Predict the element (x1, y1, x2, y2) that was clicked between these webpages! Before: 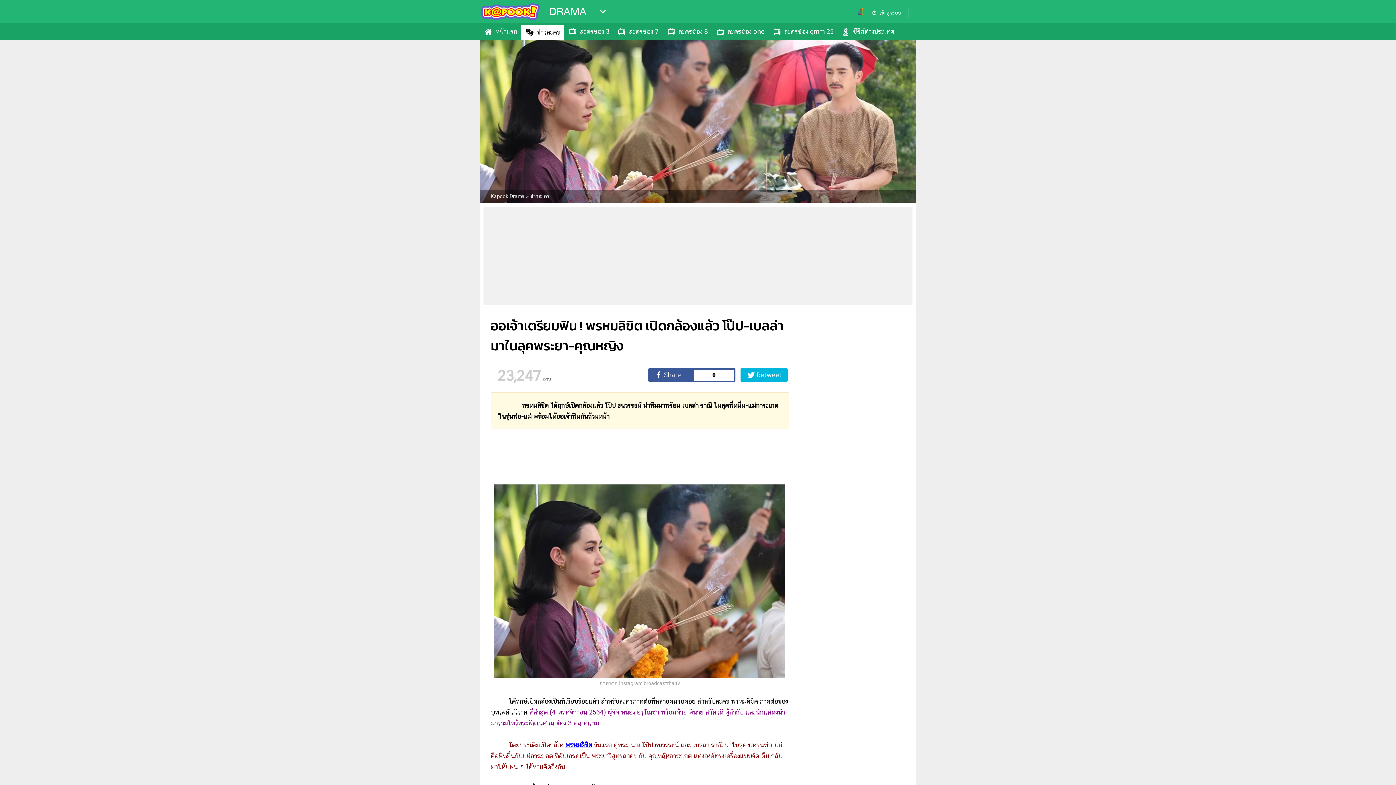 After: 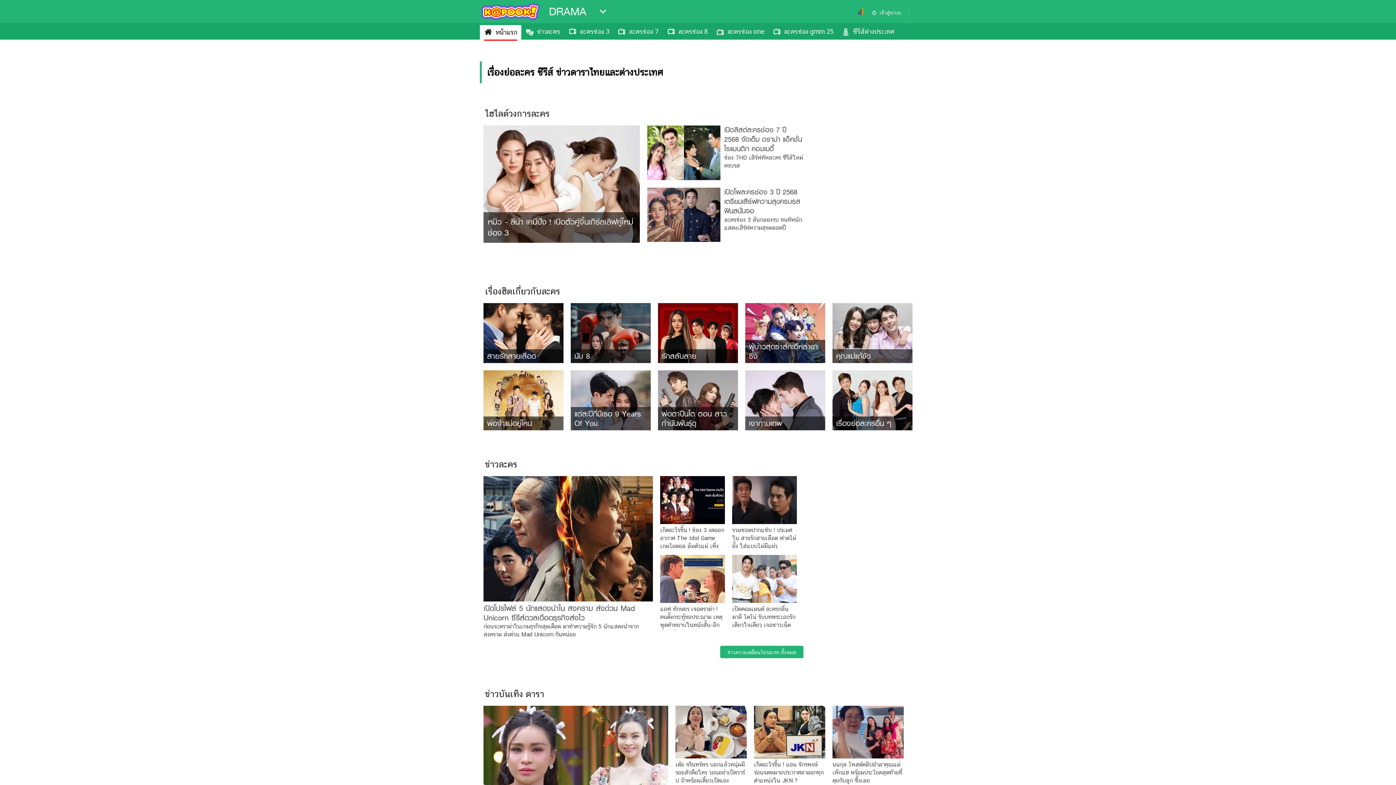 Action: label: Kapook Drama bbox: (490, 193, 524, 199)